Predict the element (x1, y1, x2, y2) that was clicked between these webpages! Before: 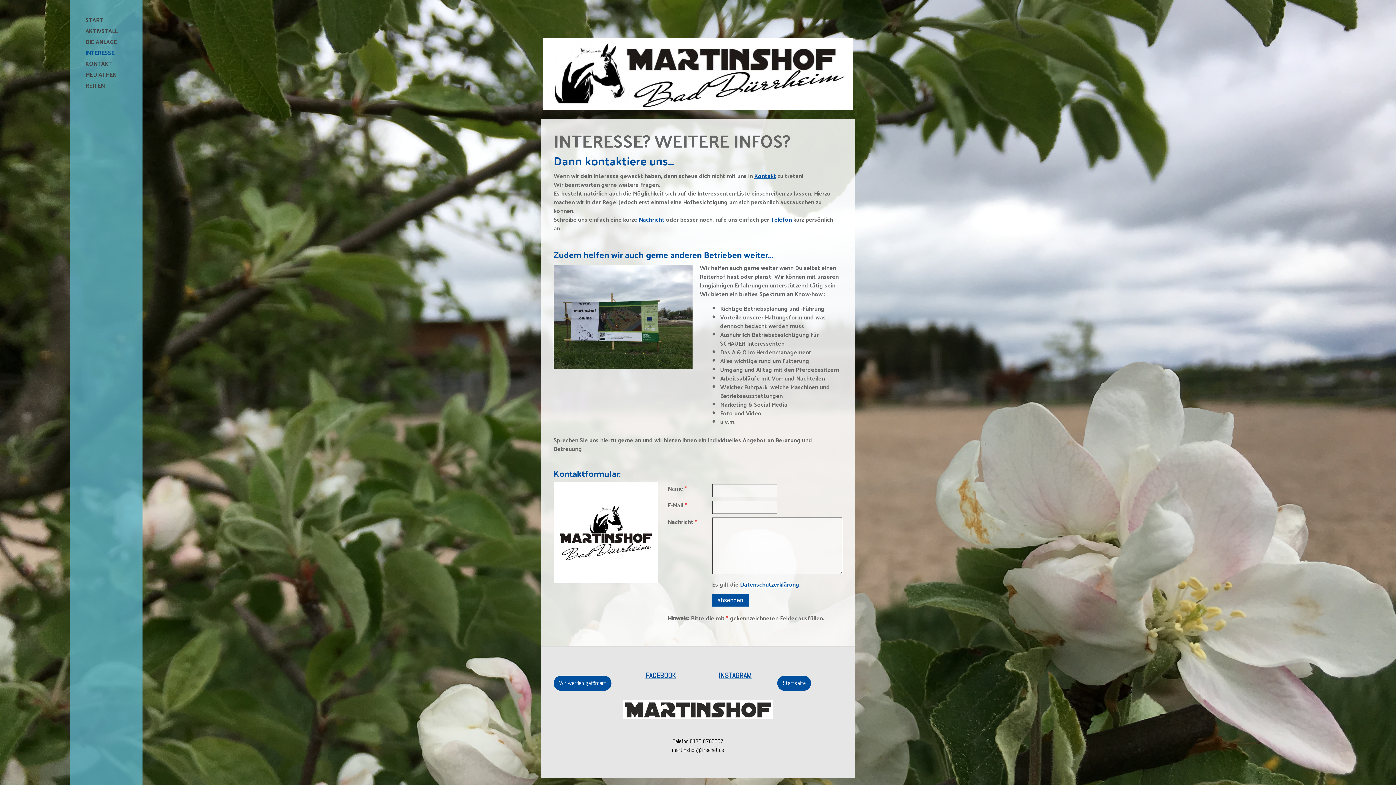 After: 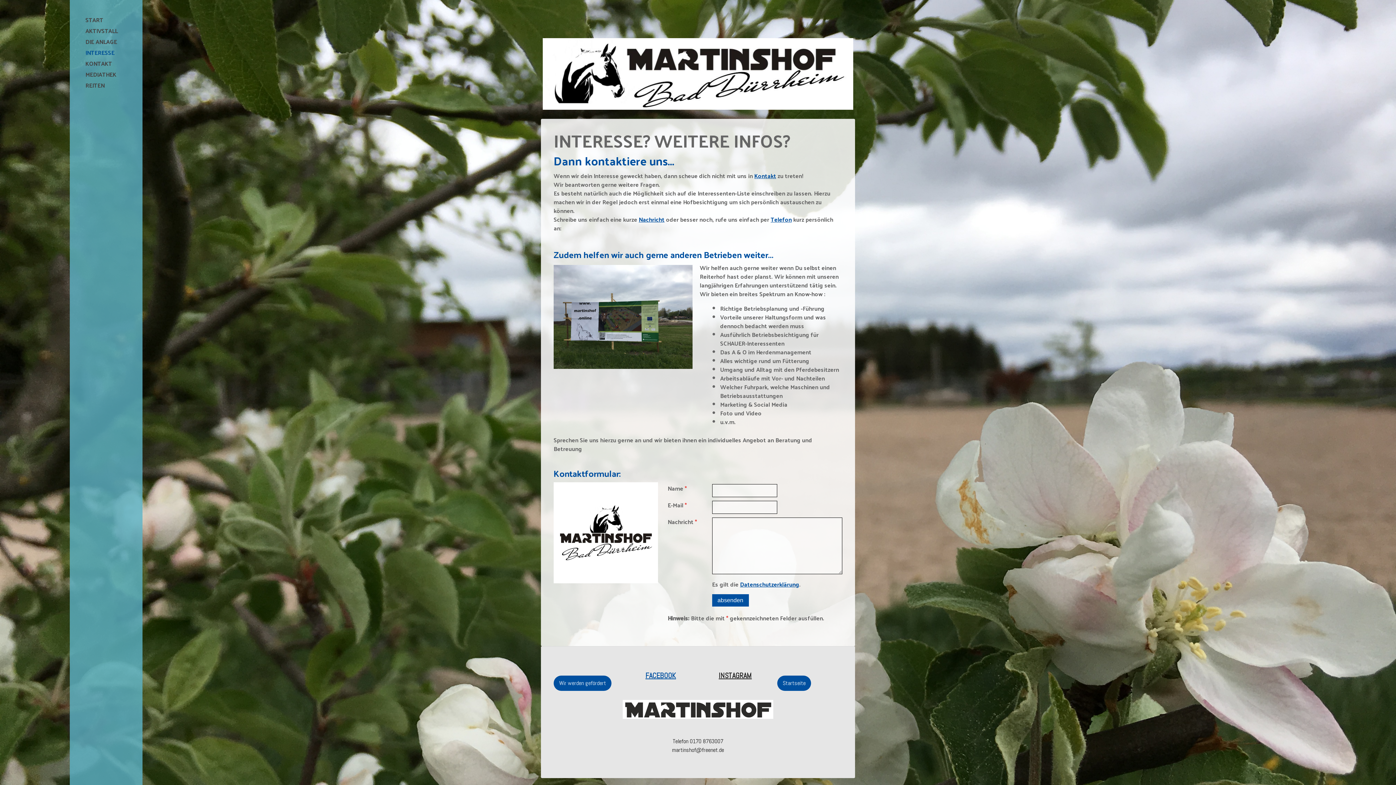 Action: bbox: (718, 672, 752, 680) label: INSTAGRAM